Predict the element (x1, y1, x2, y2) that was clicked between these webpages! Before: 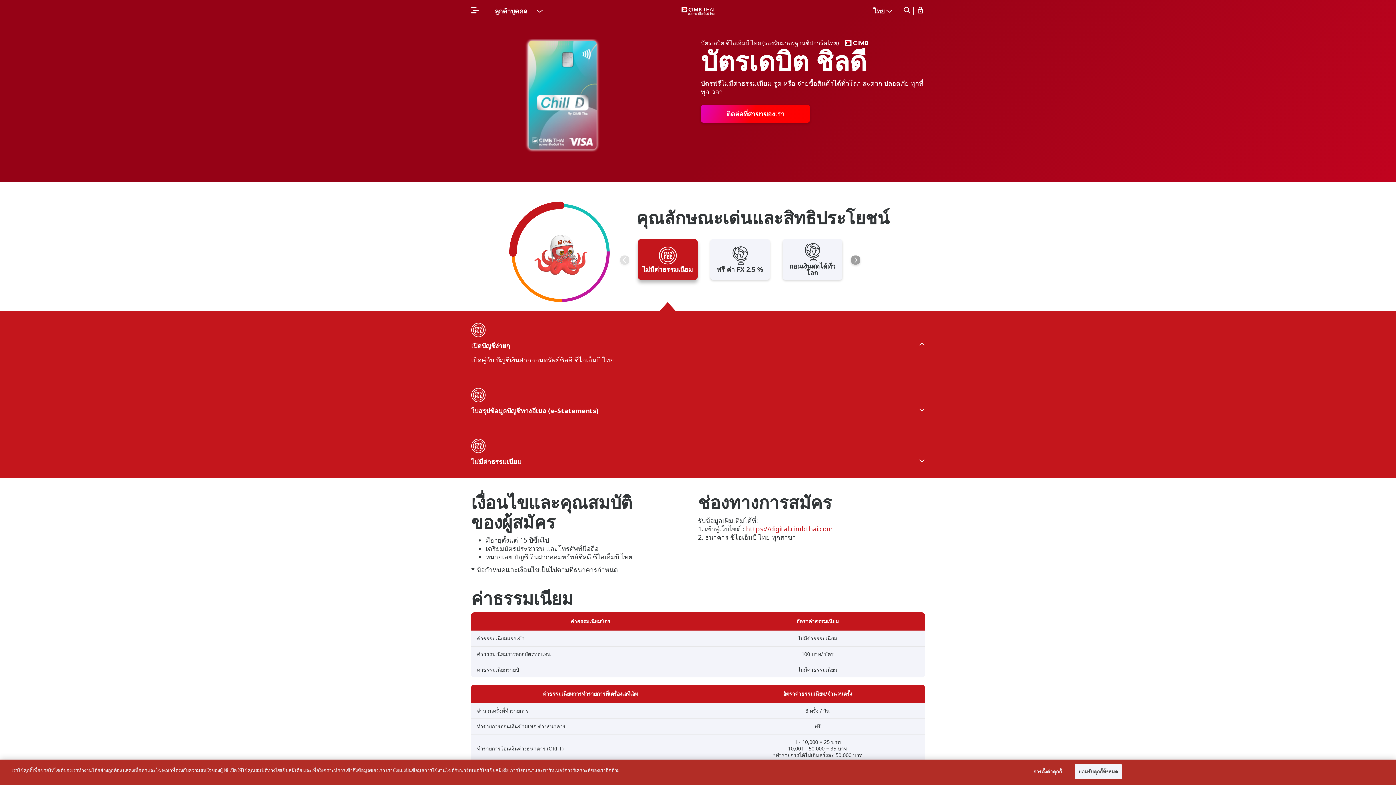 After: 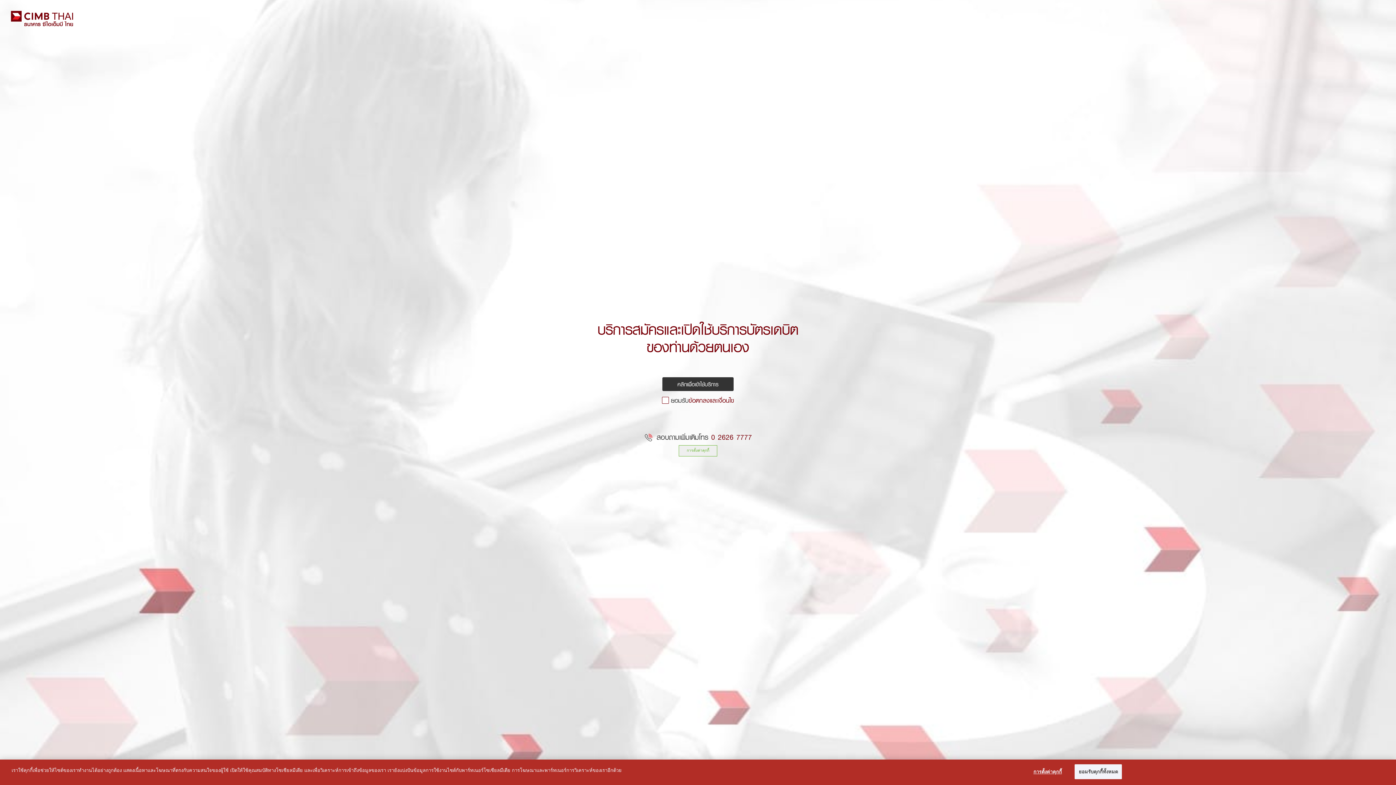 Action: label: https://digital.cimbthai.com bbox: (746, 524, 833, 533)